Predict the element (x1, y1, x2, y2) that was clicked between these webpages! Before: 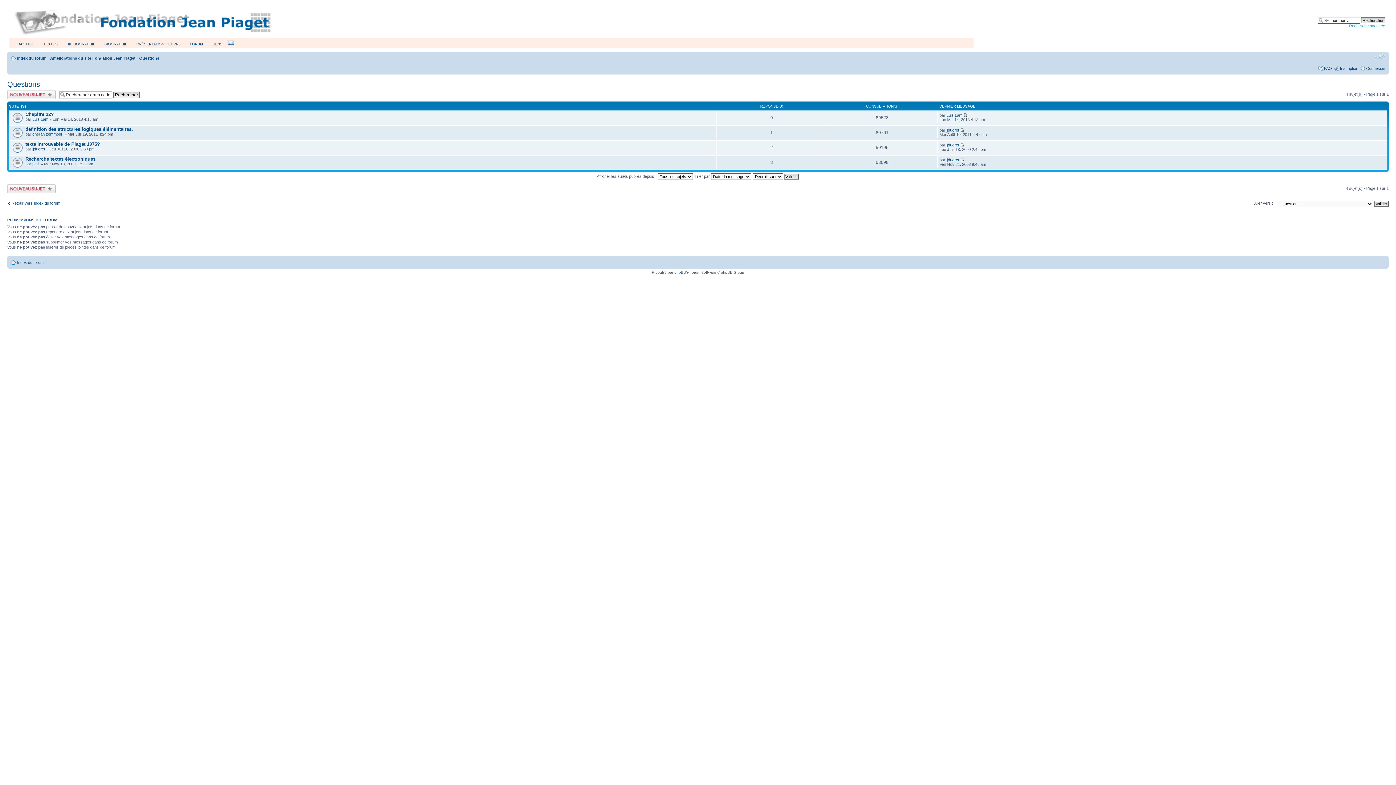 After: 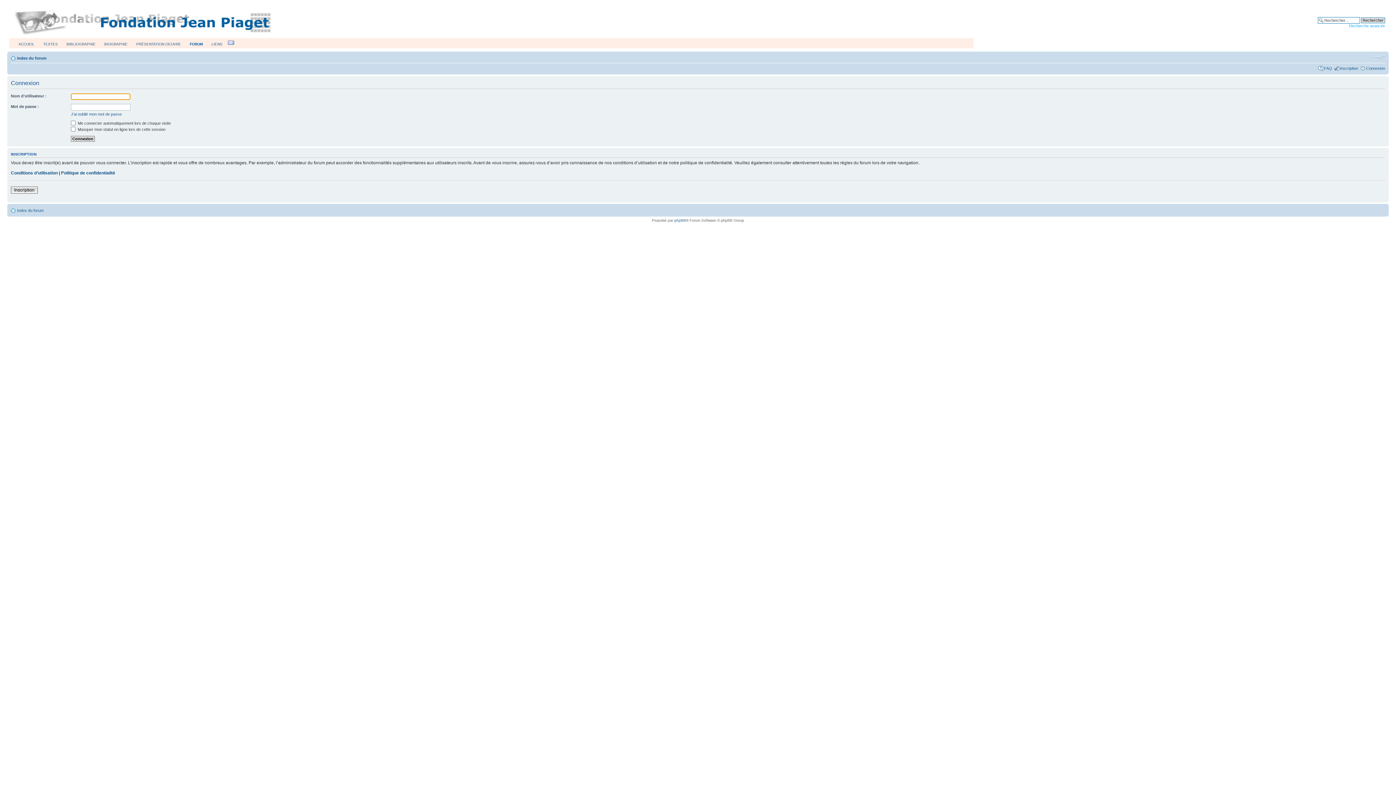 Action: label: Connexion bbox: (1366, 66, 1385, 70)